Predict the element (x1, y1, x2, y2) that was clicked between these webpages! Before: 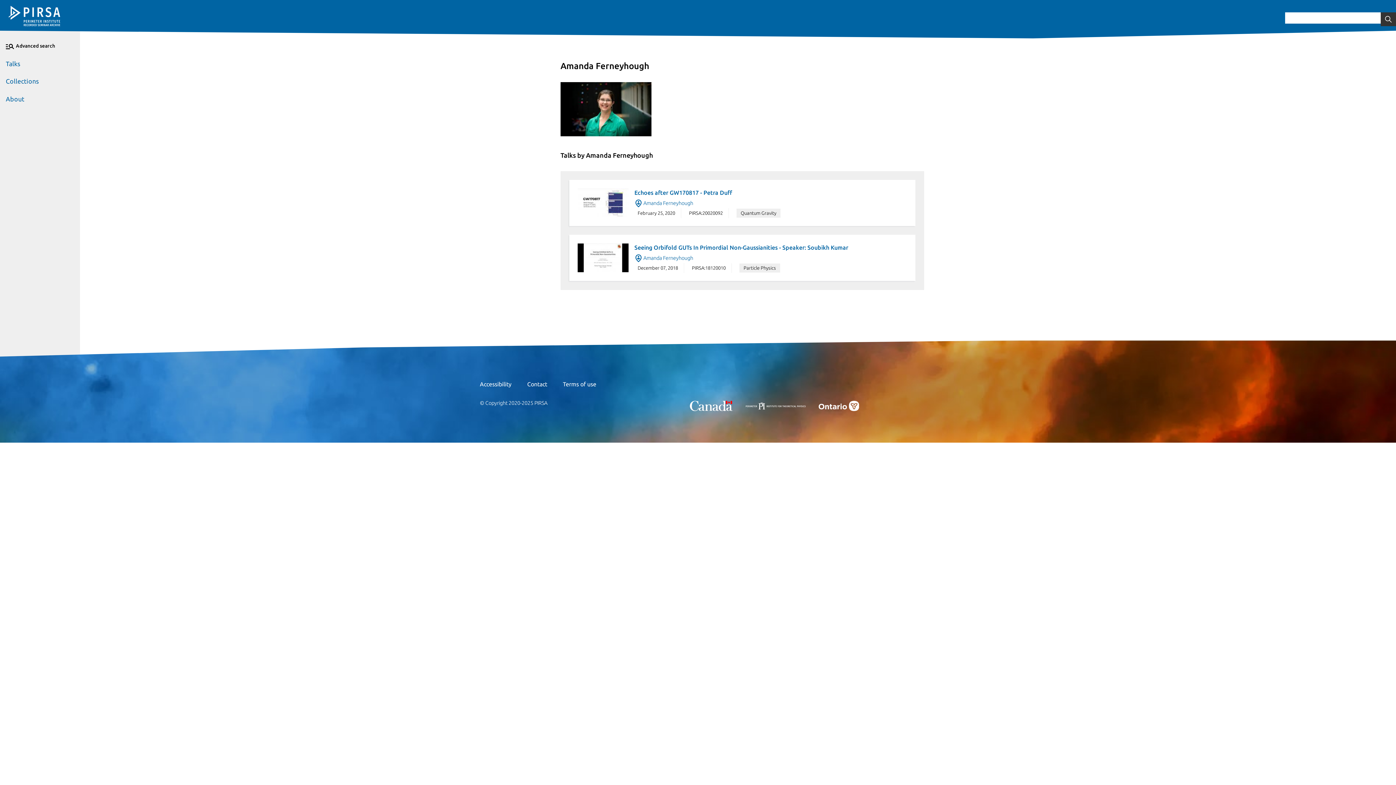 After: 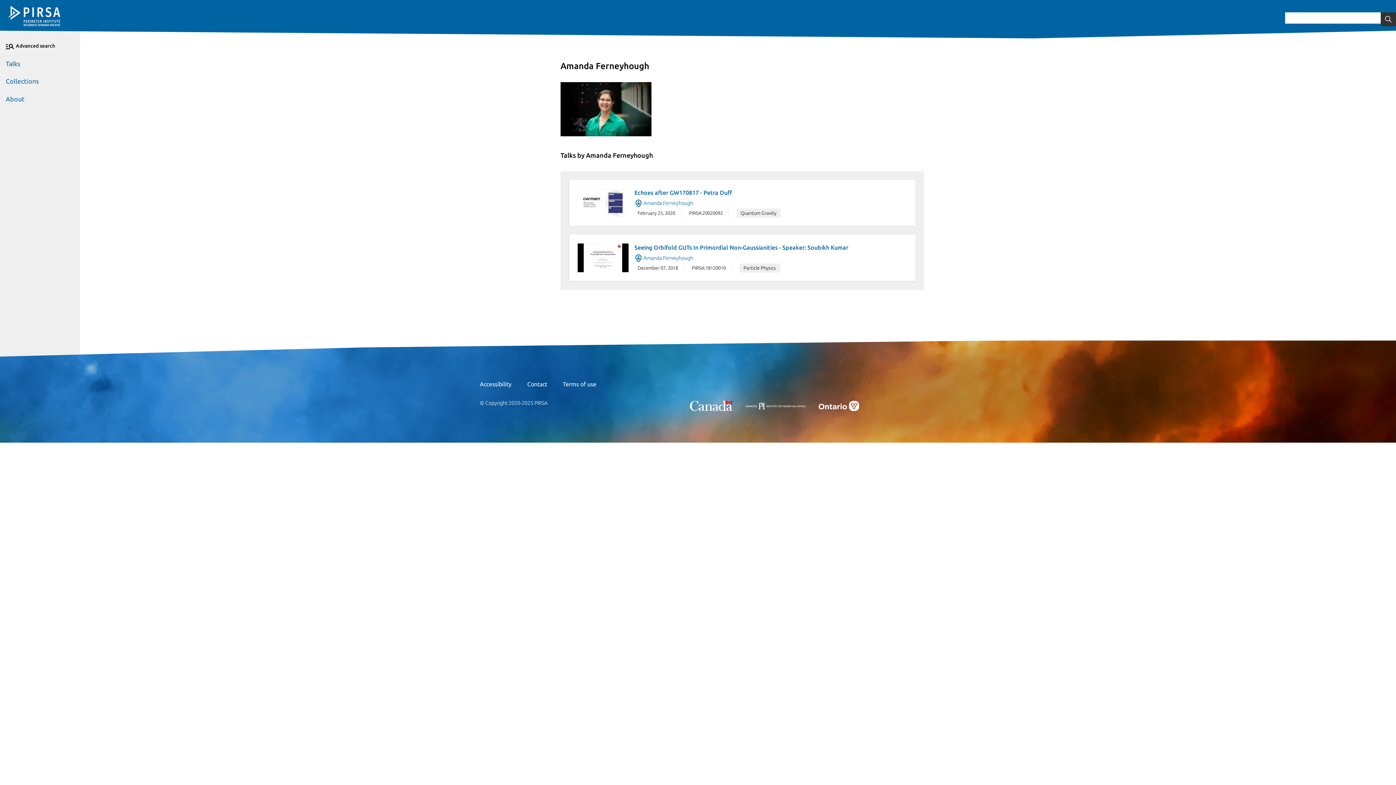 Action: bbox: (643, 200, 693, 206) label: Amanda Ferneyhough